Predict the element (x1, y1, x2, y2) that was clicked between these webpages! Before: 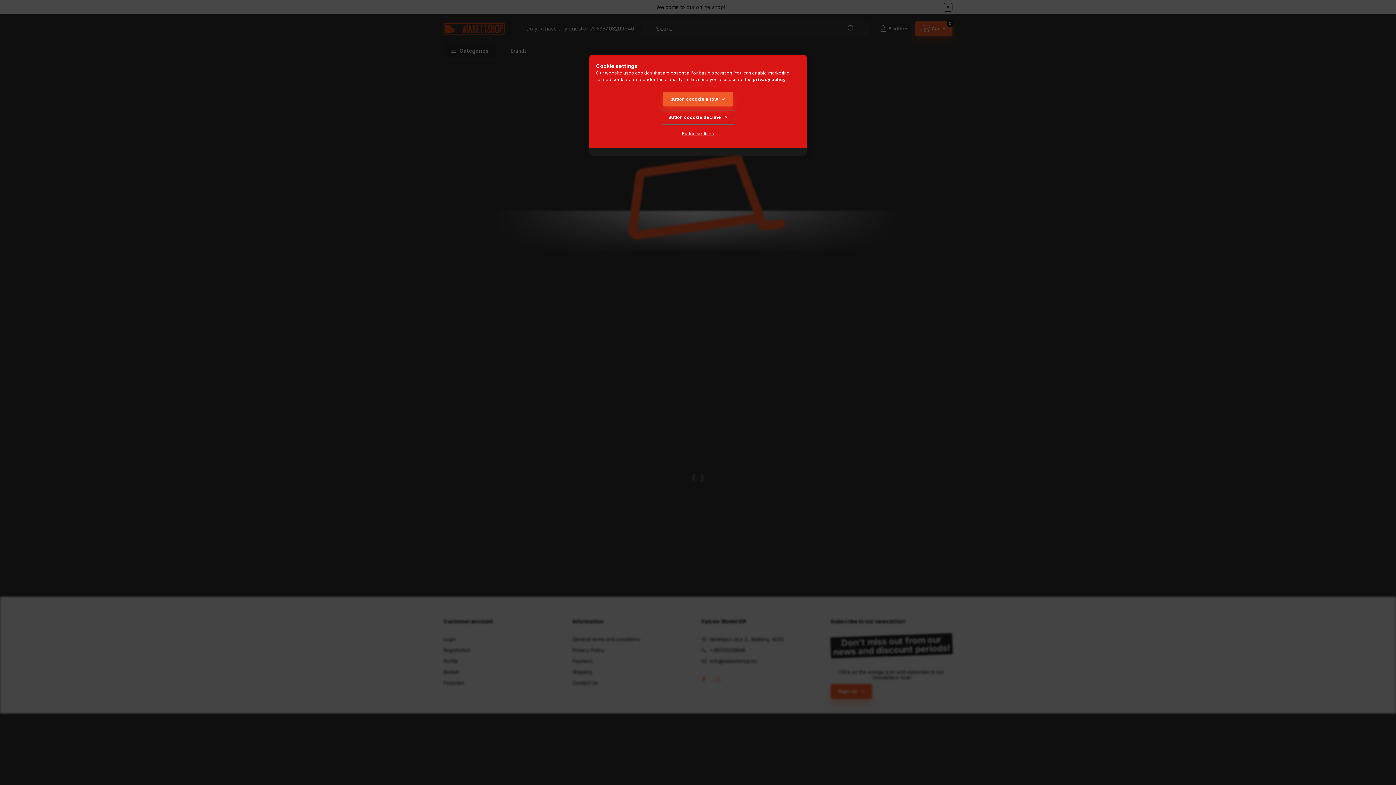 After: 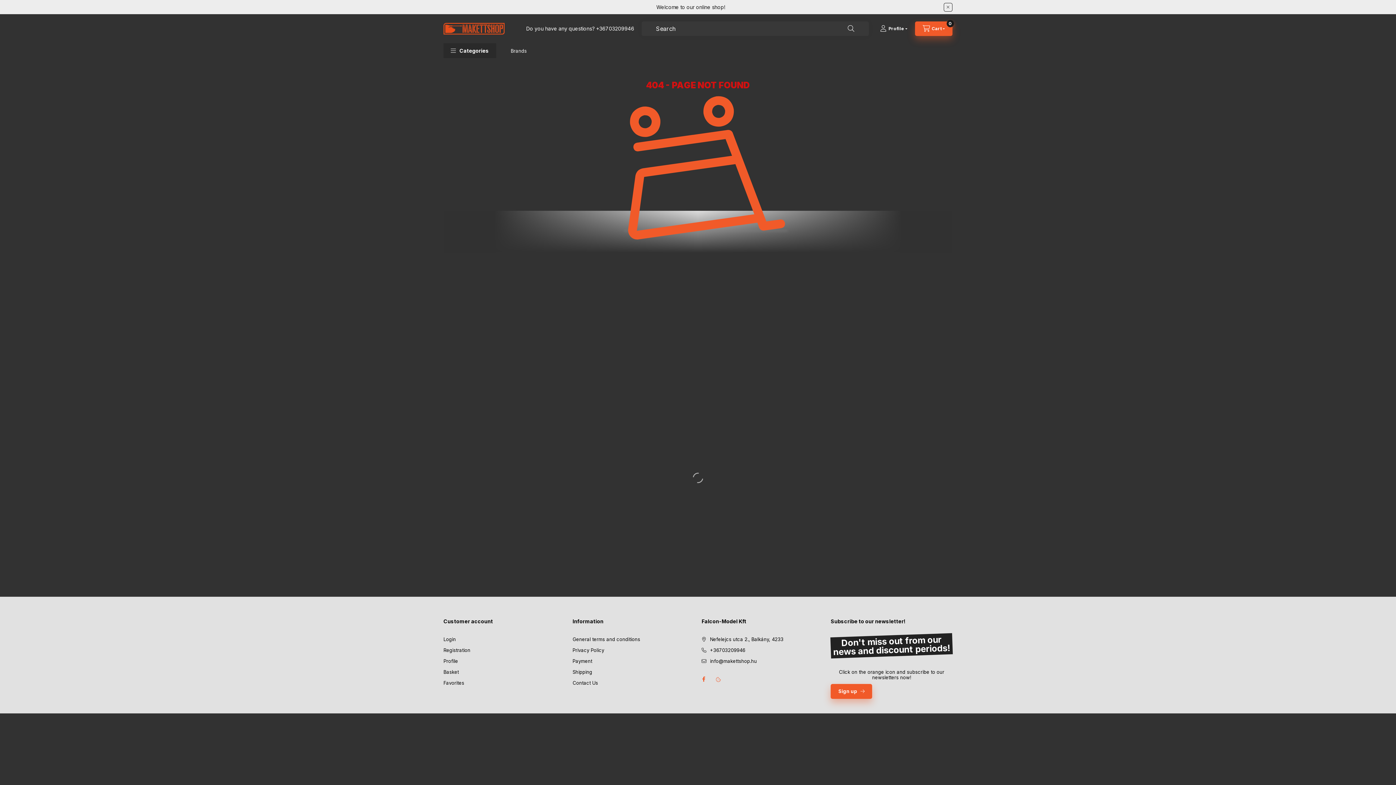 Action: bbox: (660, 110, 735, 124) label: Button coockie decline